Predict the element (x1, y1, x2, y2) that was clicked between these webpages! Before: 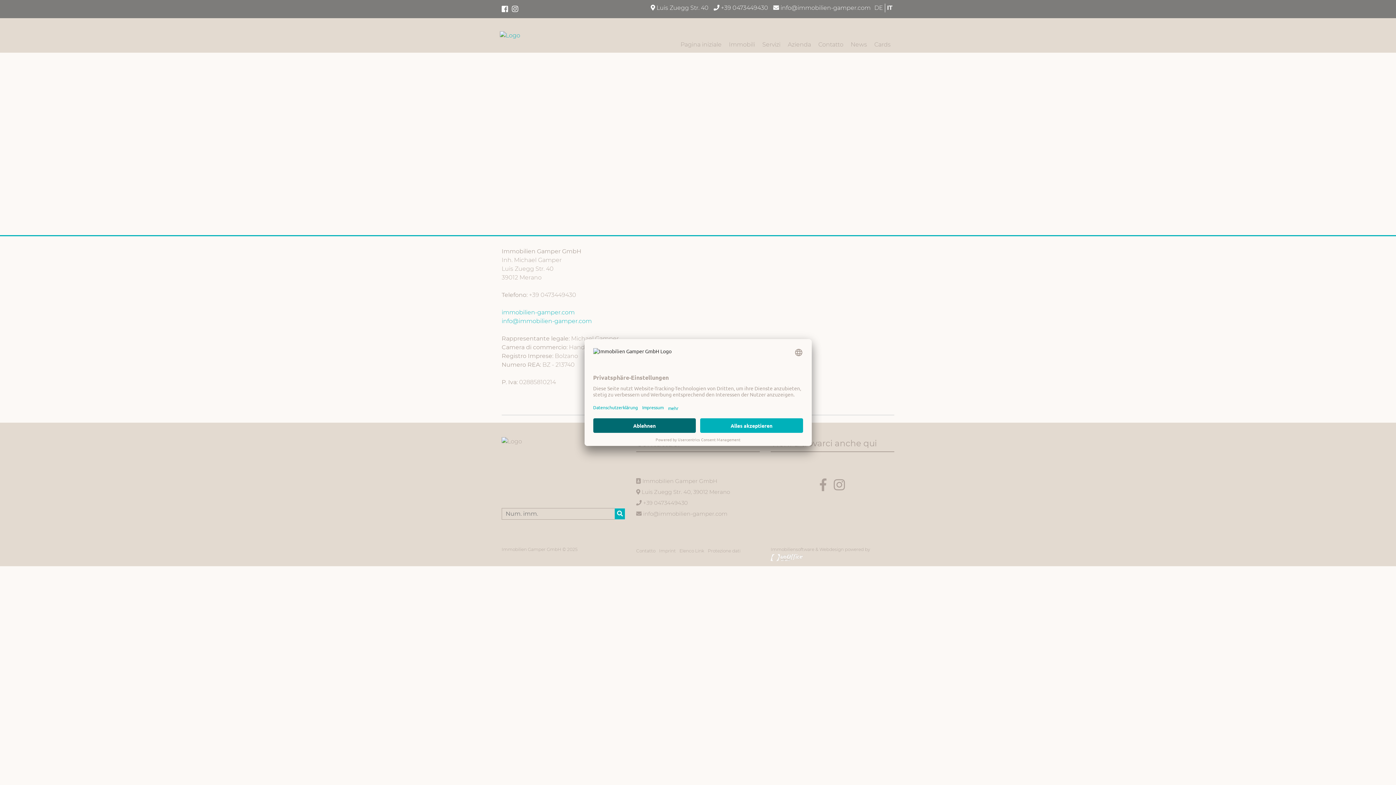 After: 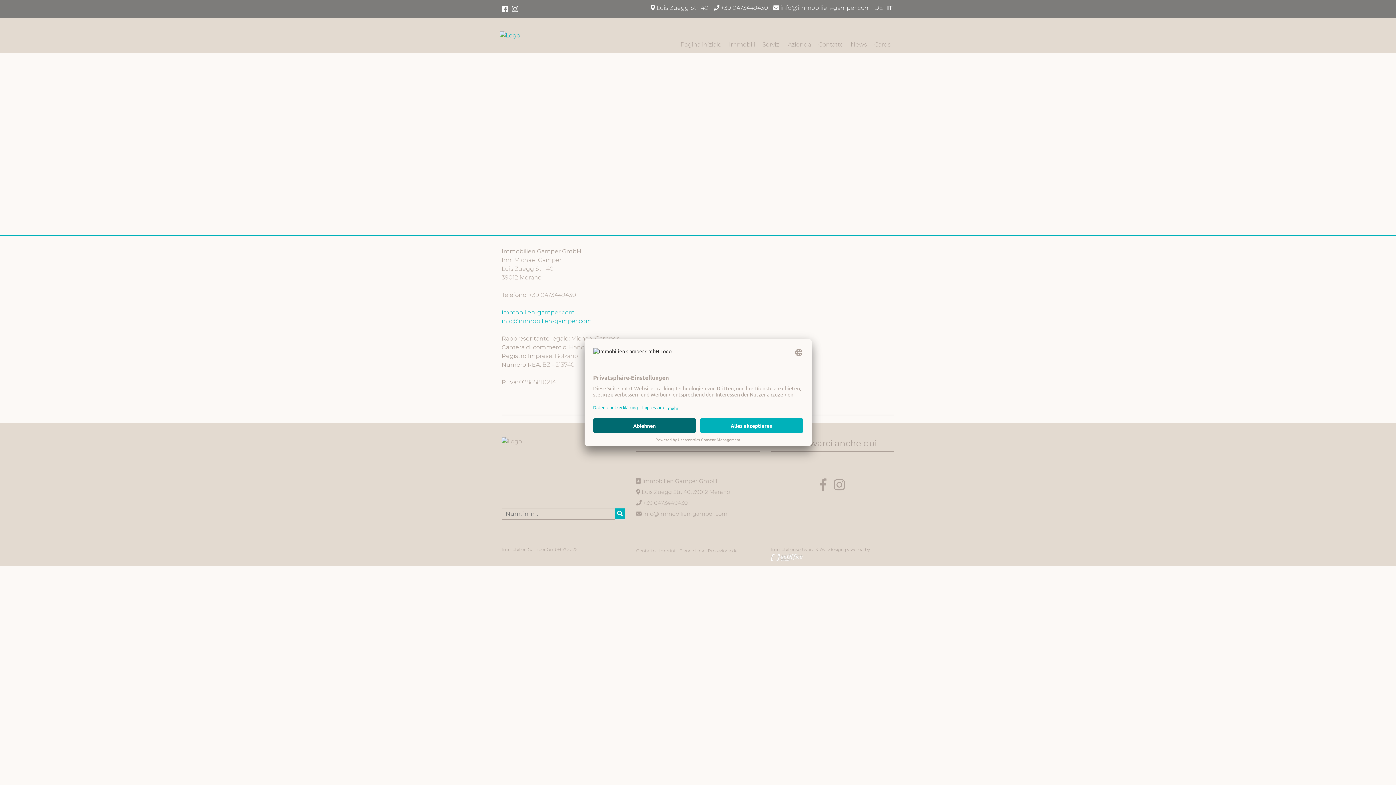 Action: bbox: (820, 477, 826, 492)